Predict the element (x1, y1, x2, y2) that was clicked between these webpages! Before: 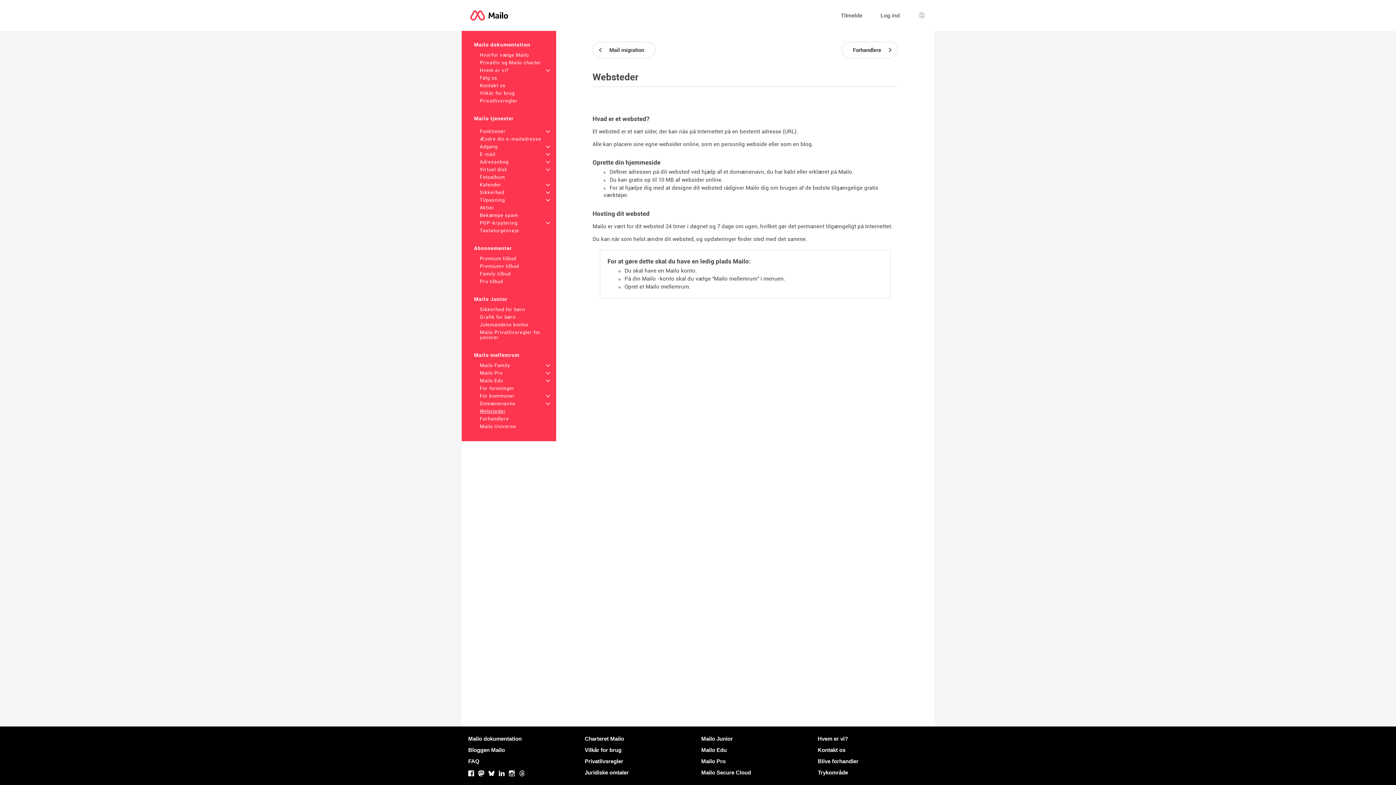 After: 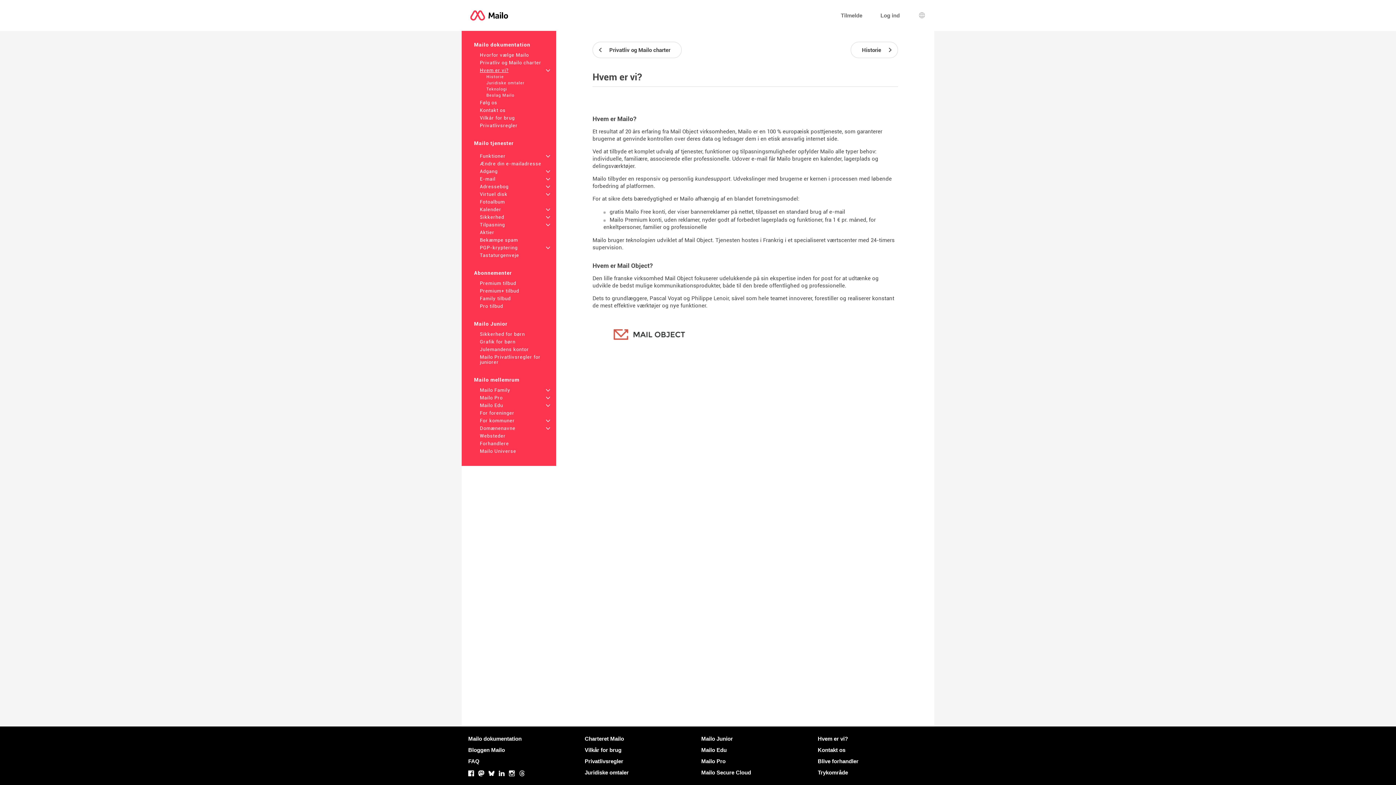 Action: label: Hvem er vi?
+ bbox: (480, 67, 508, 73)